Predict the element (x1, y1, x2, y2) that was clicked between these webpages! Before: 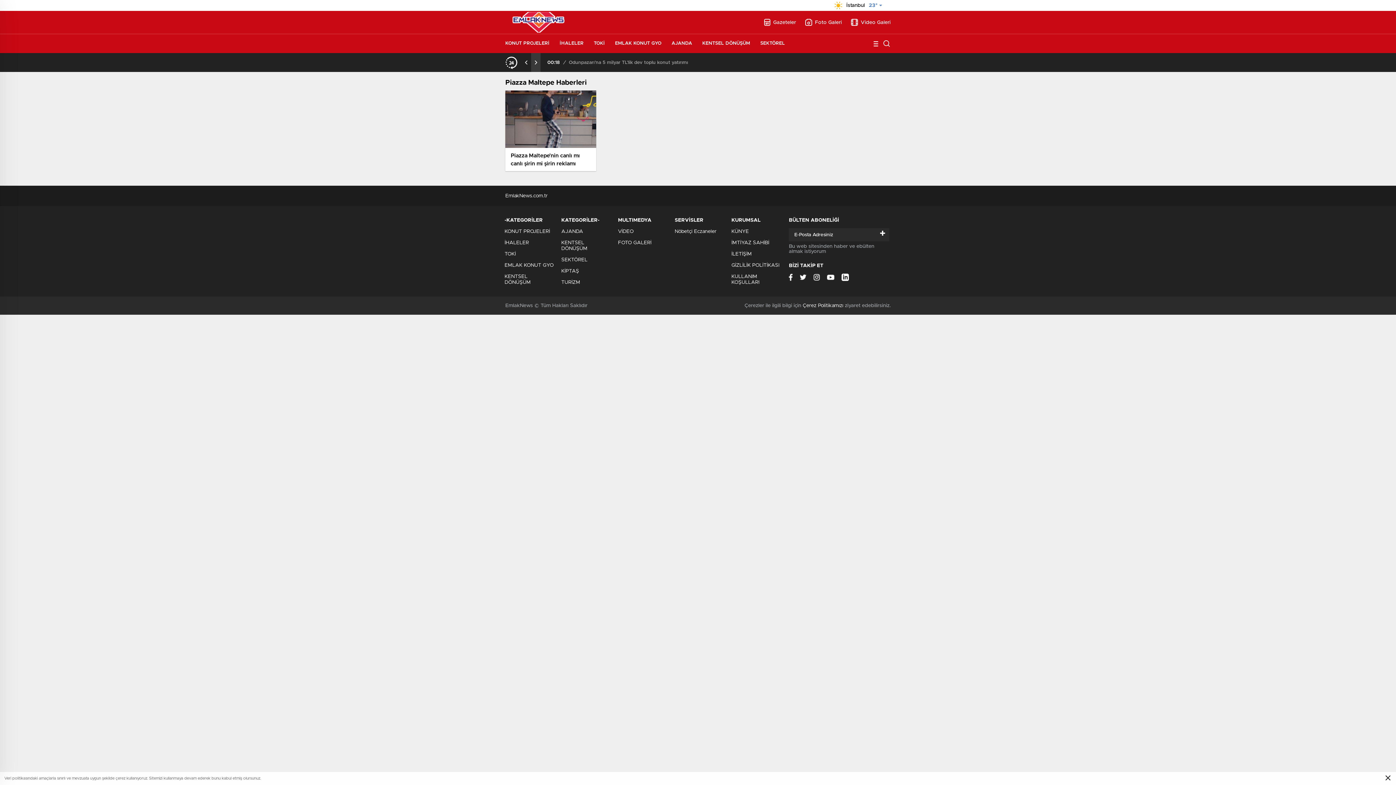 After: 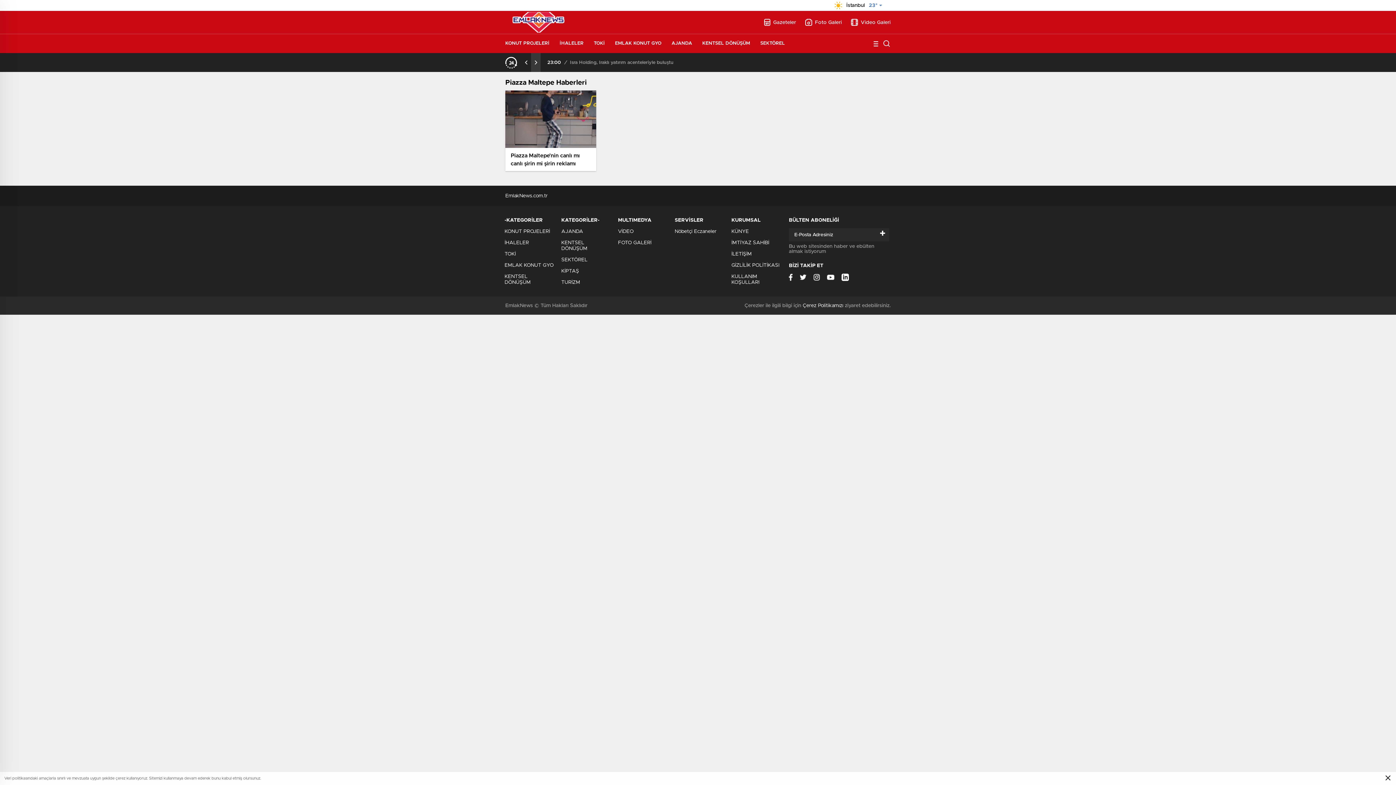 Action: bbox: (789, 273, 792, 281)